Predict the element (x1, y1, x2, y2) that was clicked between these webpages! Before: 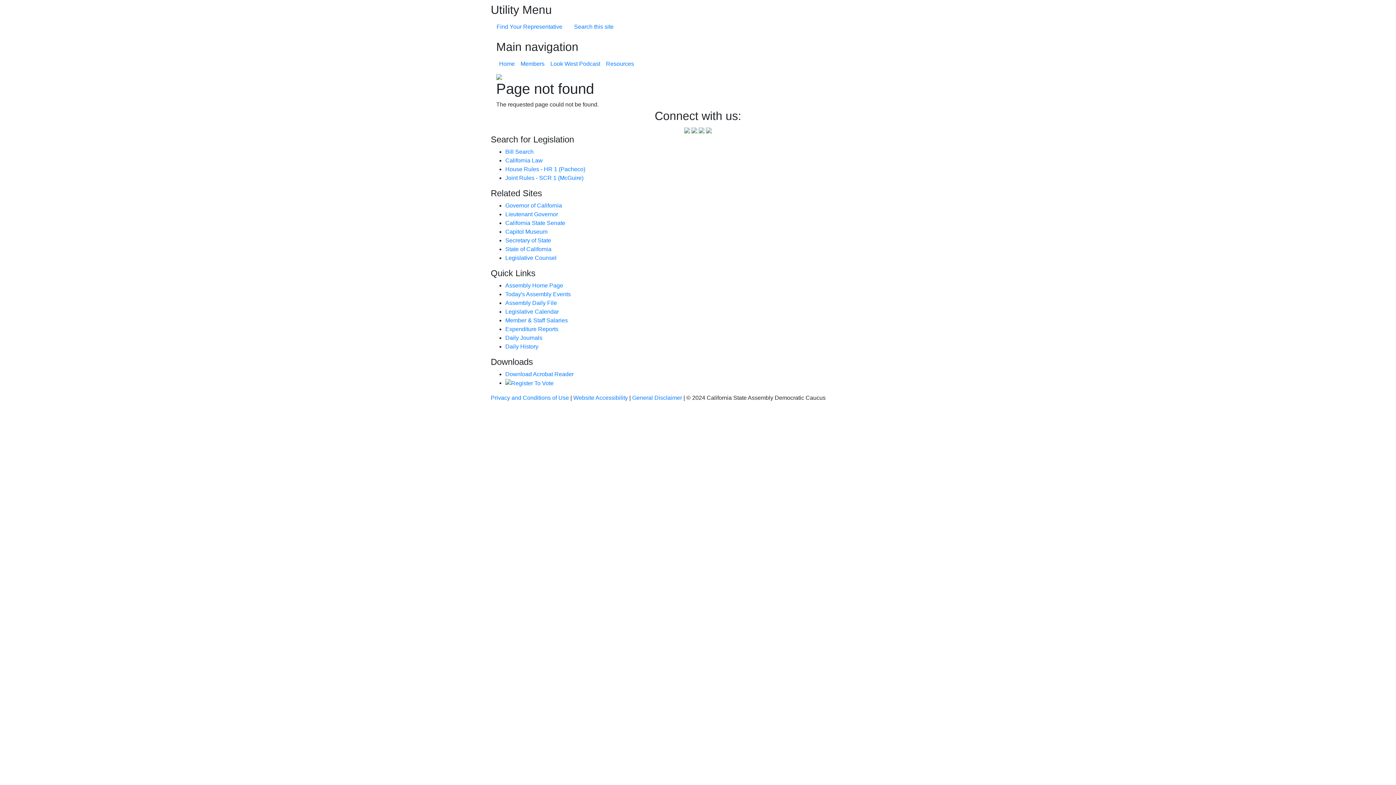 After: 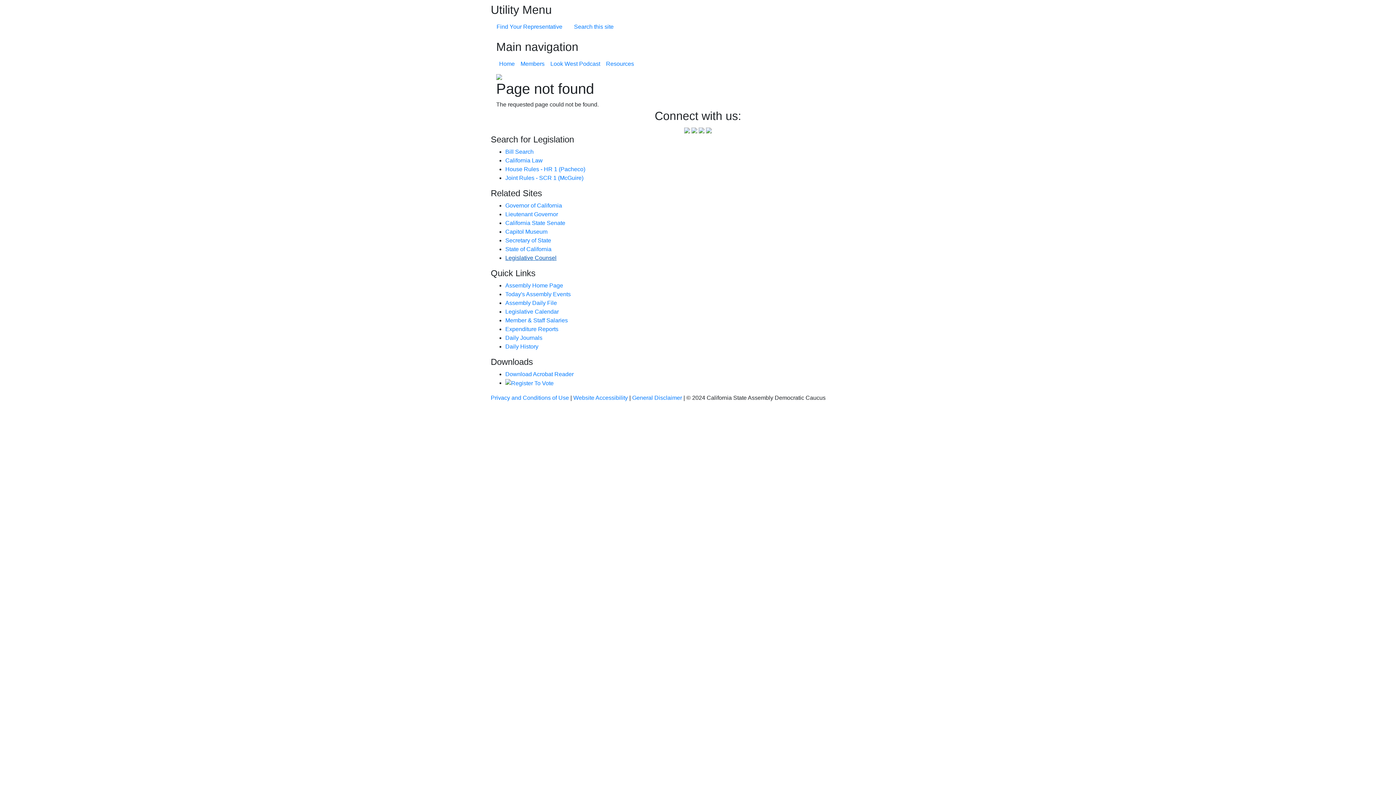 Action: bbox: (505, 254, 556, 261) label: Legislative Counsel